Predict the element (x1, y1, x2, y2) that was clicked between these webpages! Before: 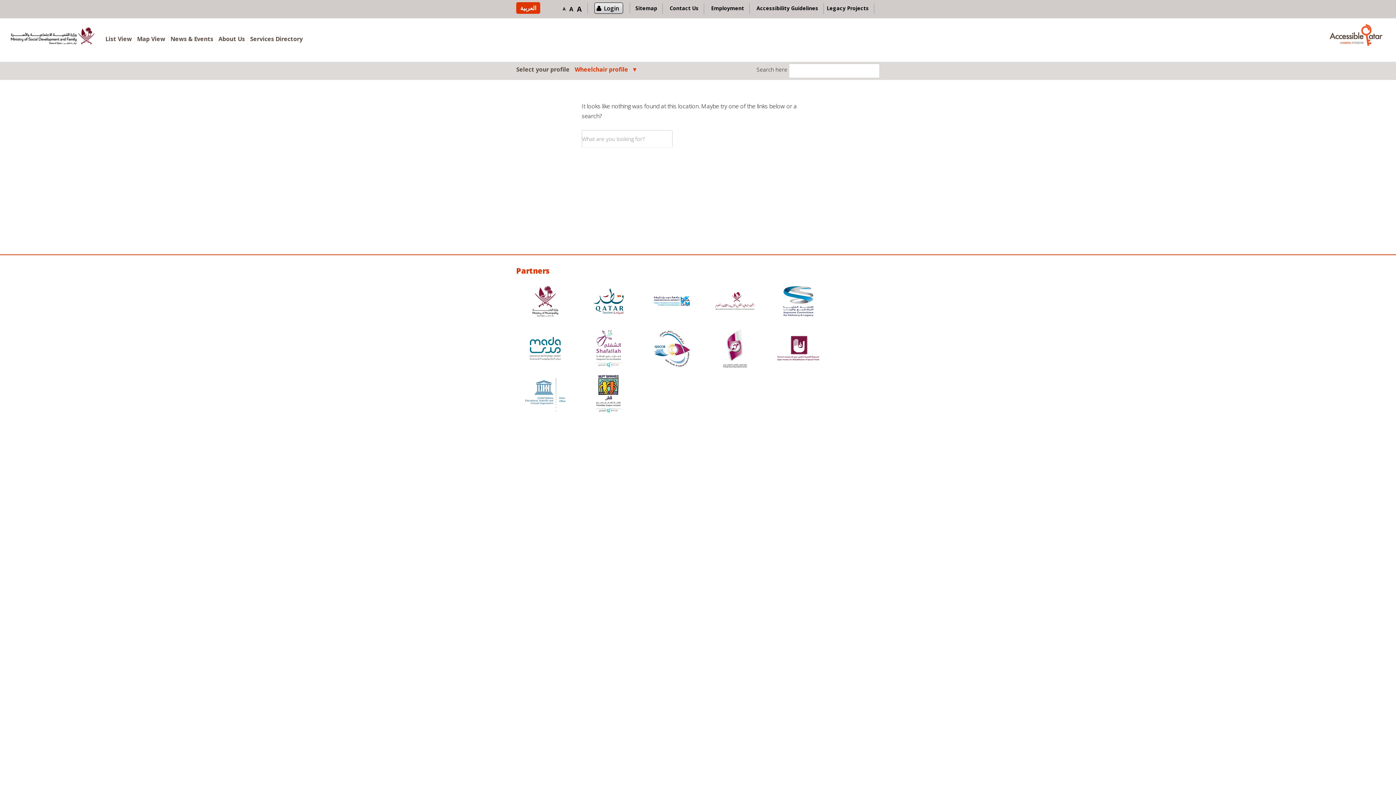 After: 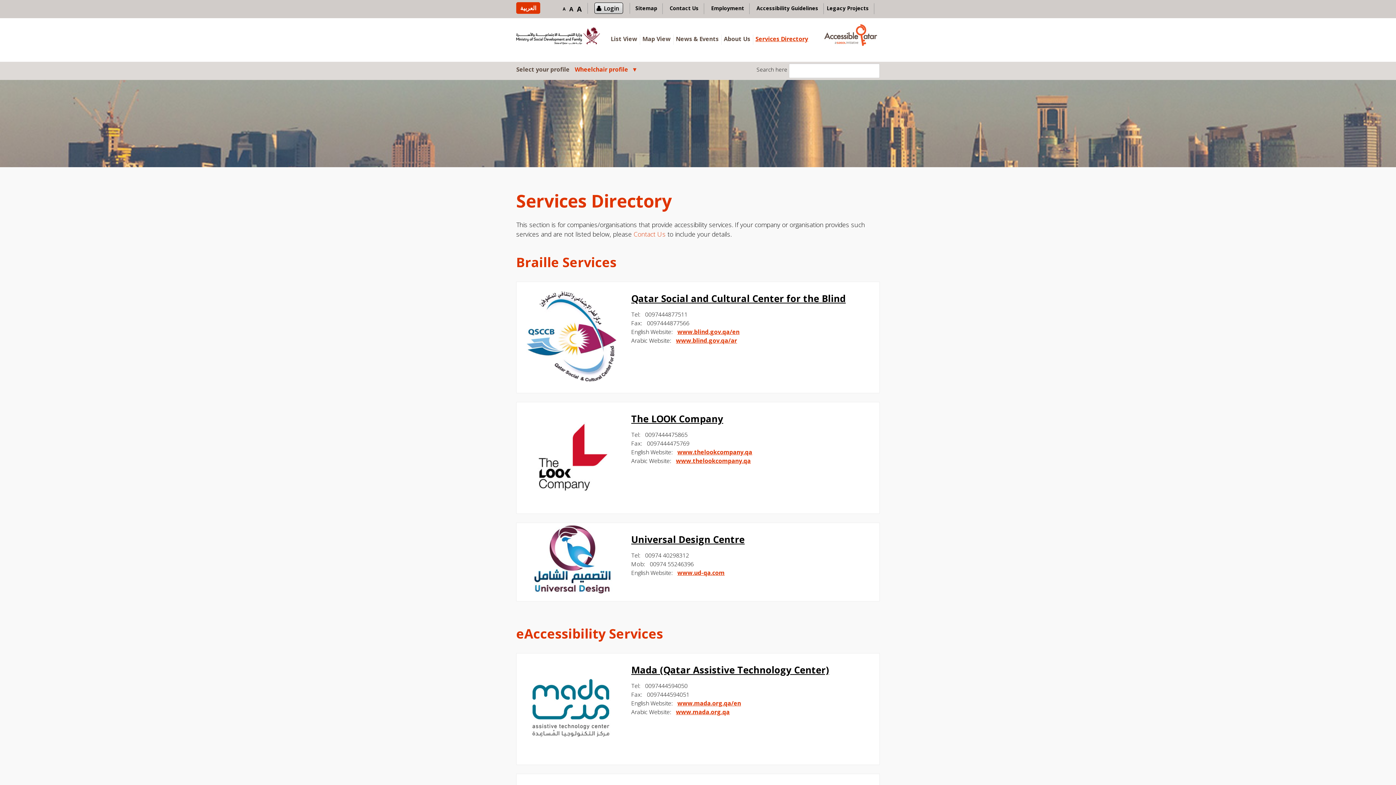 Action: bbox: (247, 34, 305, 43) label: Services Directory